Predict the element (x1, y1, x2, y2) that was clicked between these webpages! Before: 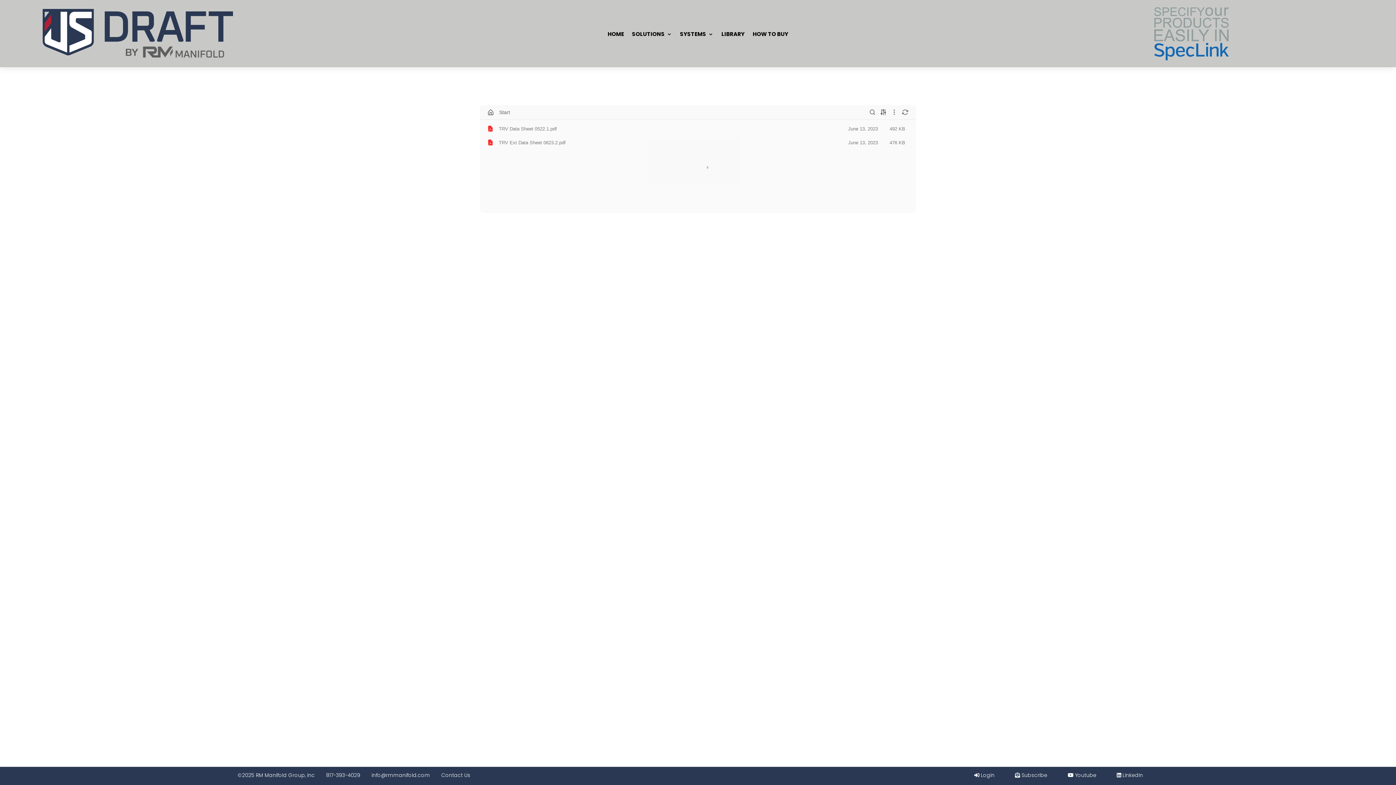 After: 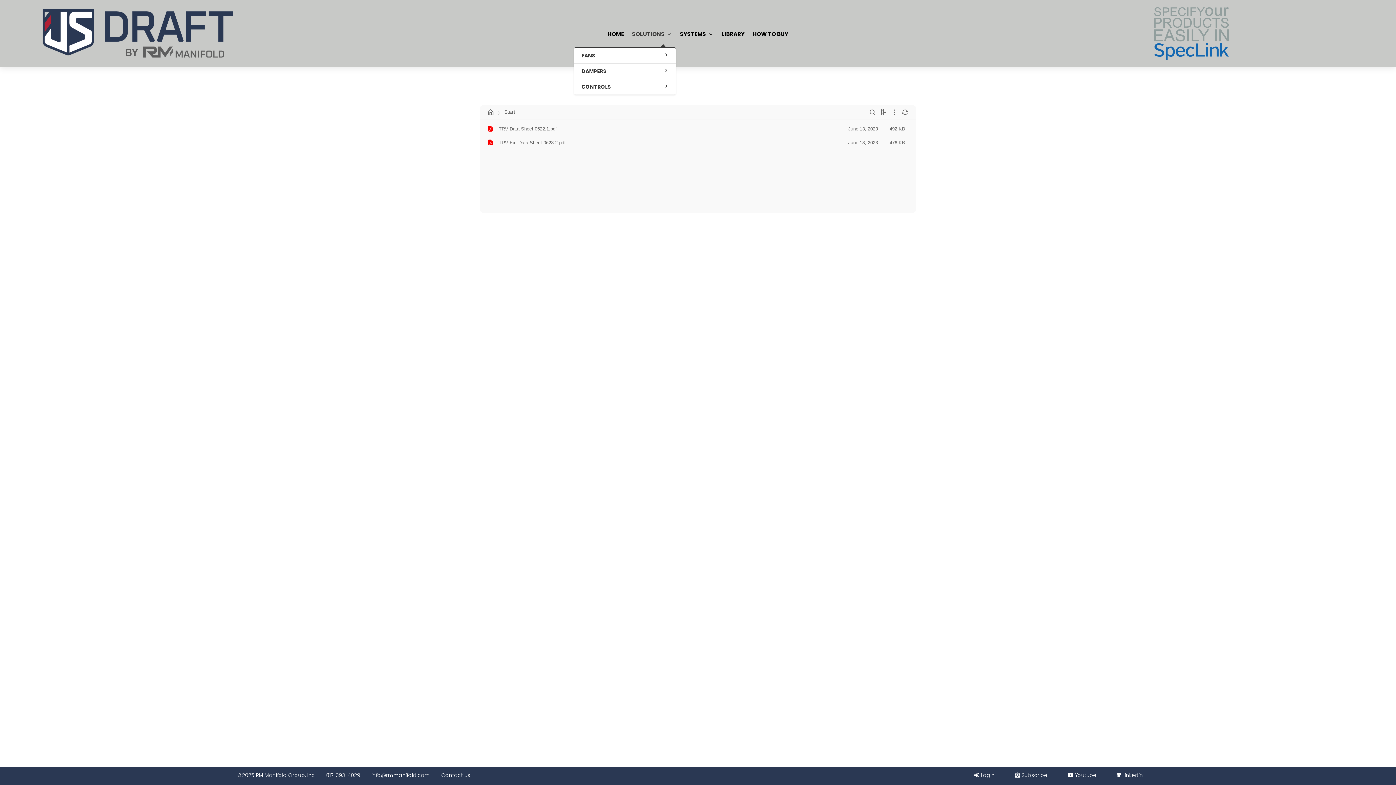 Action: label: SOLUTIONS bbox: (632, 28, 672, 47)